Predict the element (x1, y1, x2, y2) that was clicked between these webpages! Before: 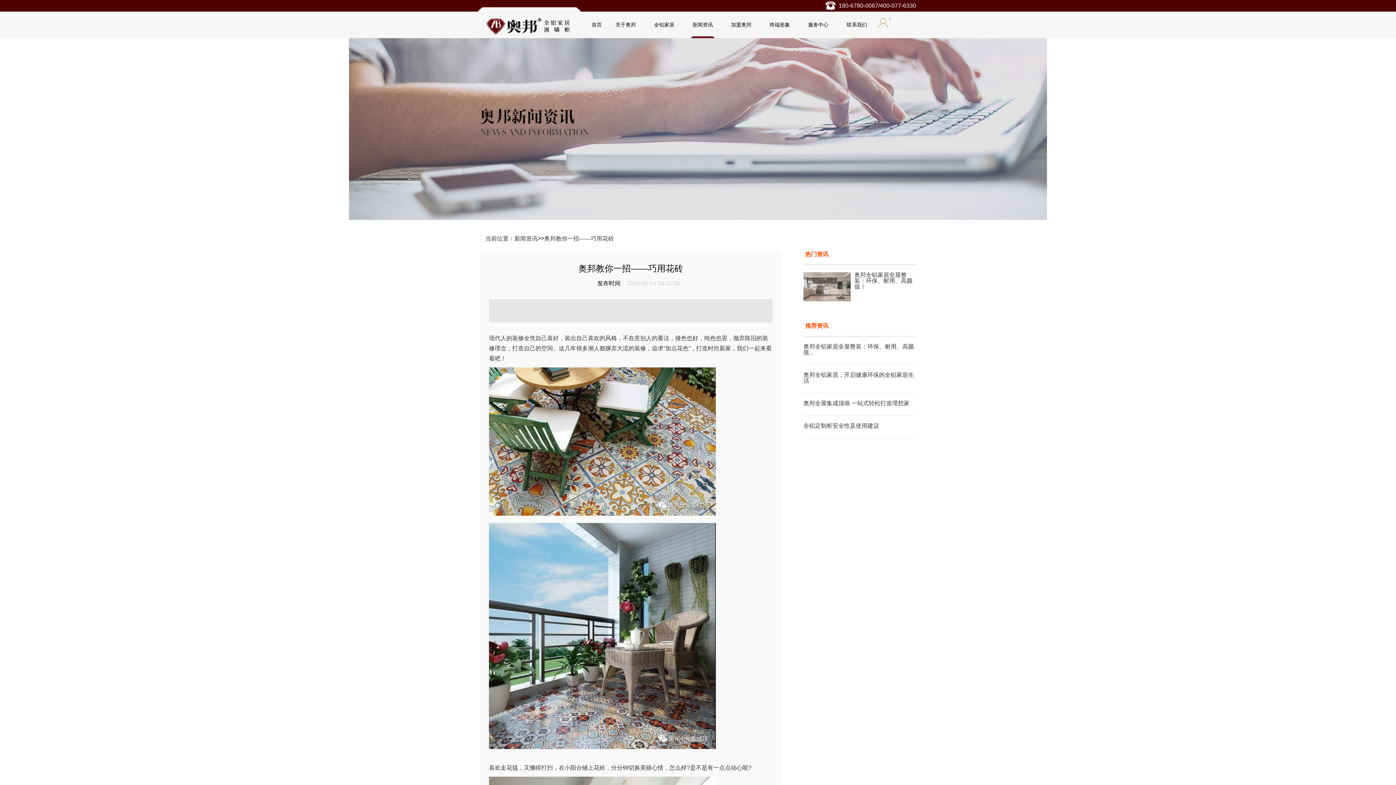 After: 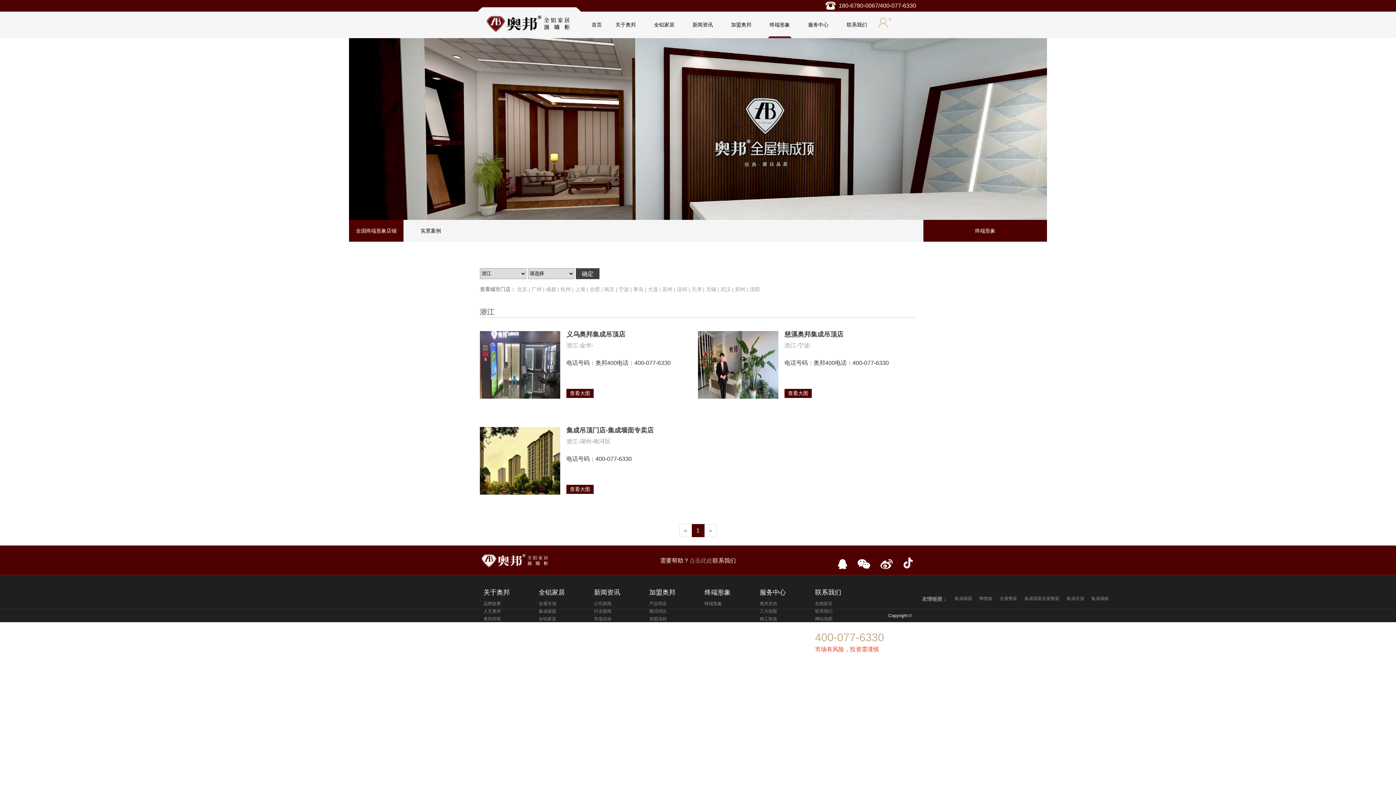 Action: label: 终端形象 bbox: (769, 21, 790, 27)